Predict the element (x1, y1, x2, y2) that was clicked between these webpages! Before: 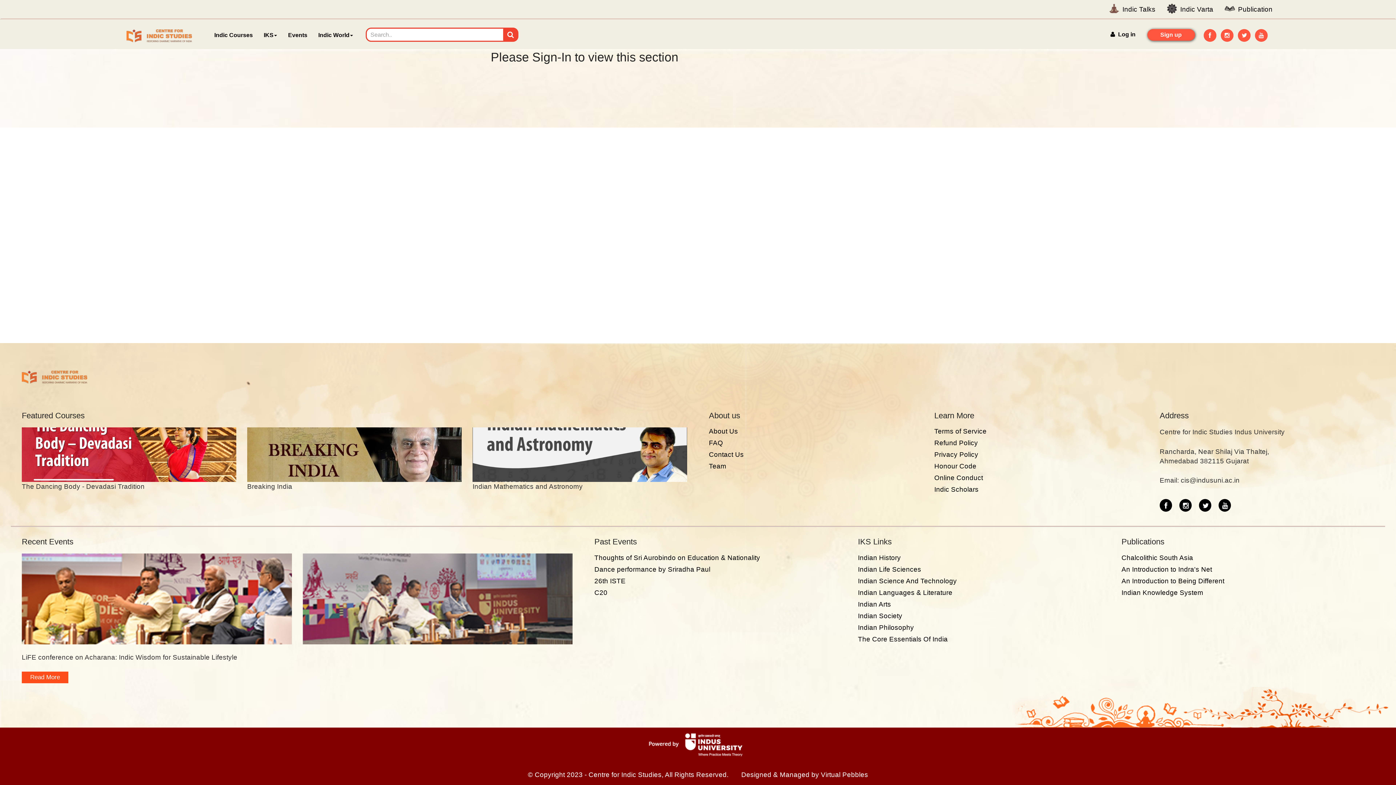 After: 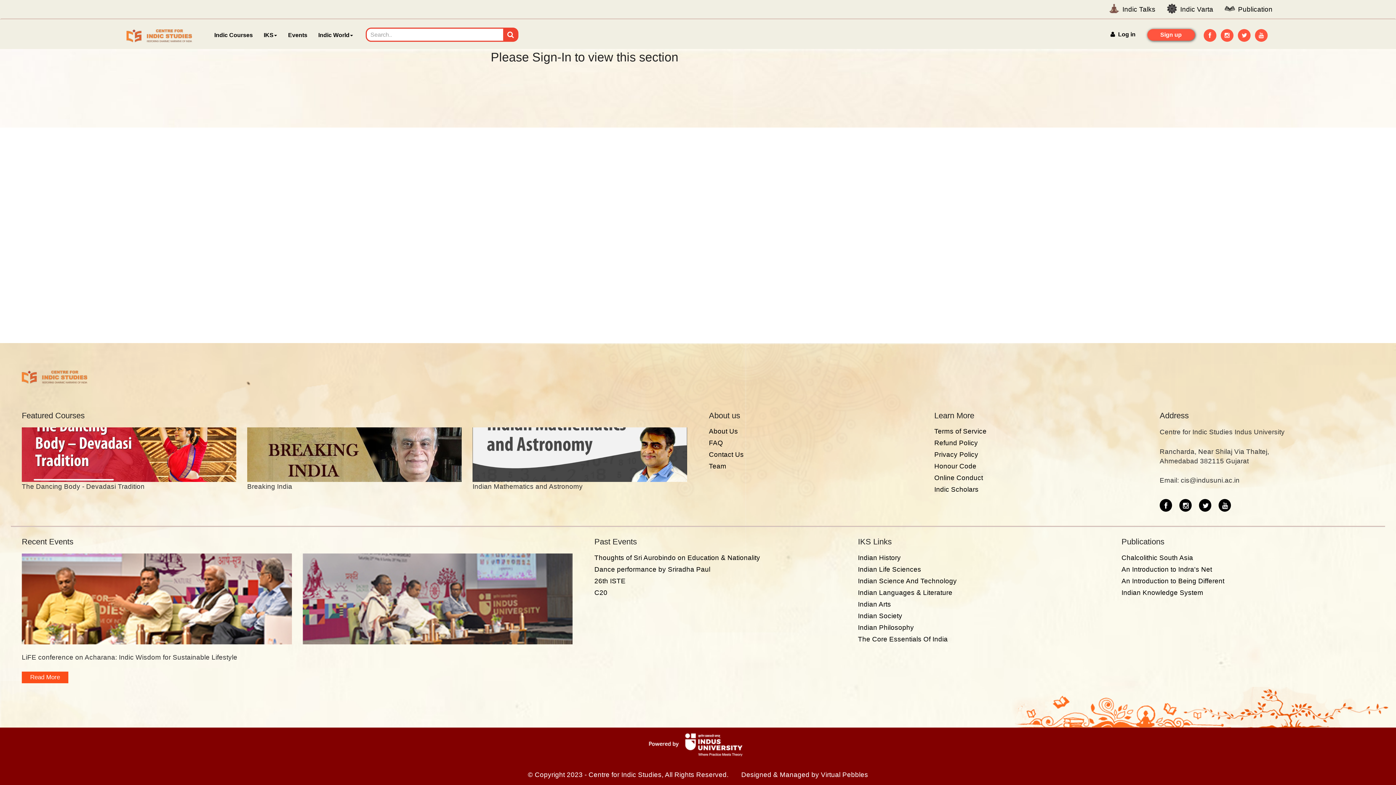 Action: bbox: (1256, 31, 1266, 40)